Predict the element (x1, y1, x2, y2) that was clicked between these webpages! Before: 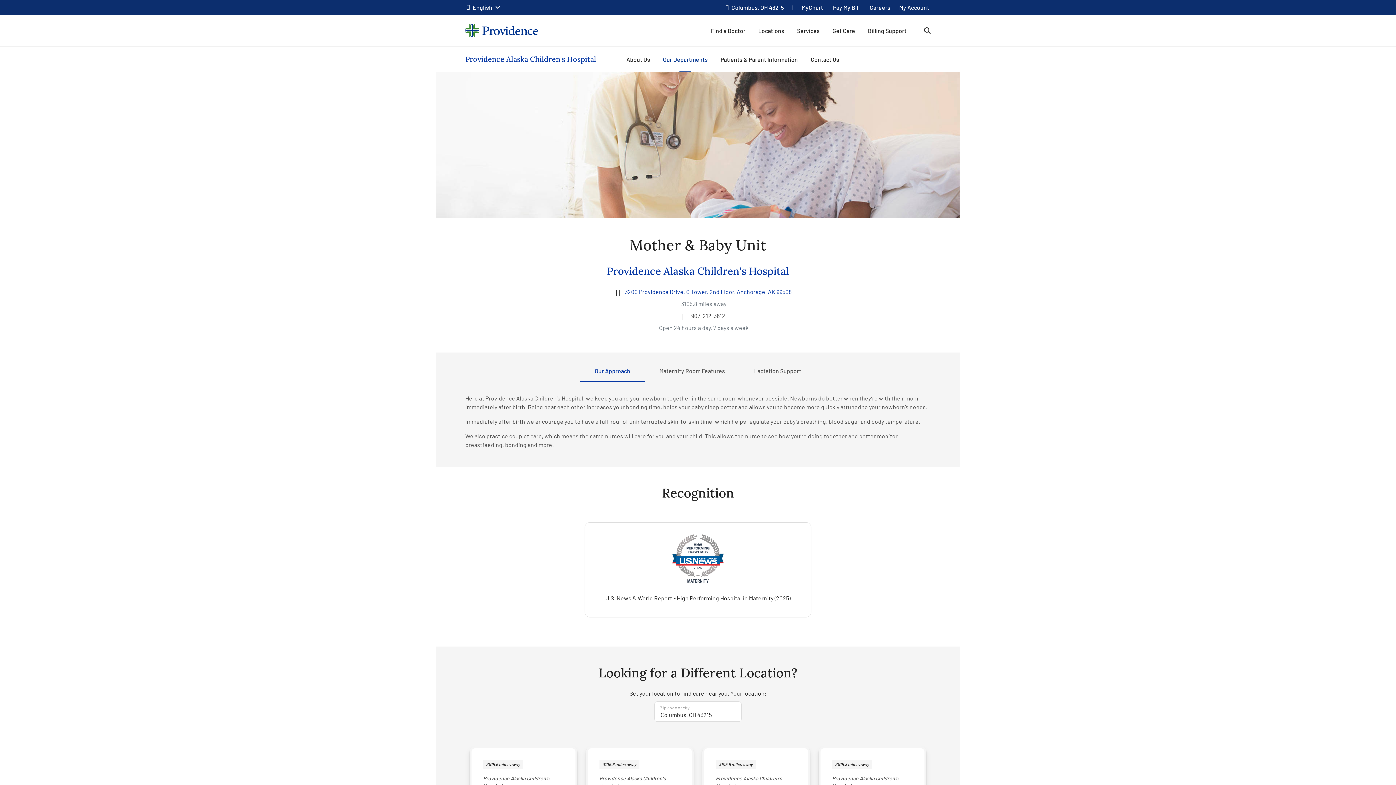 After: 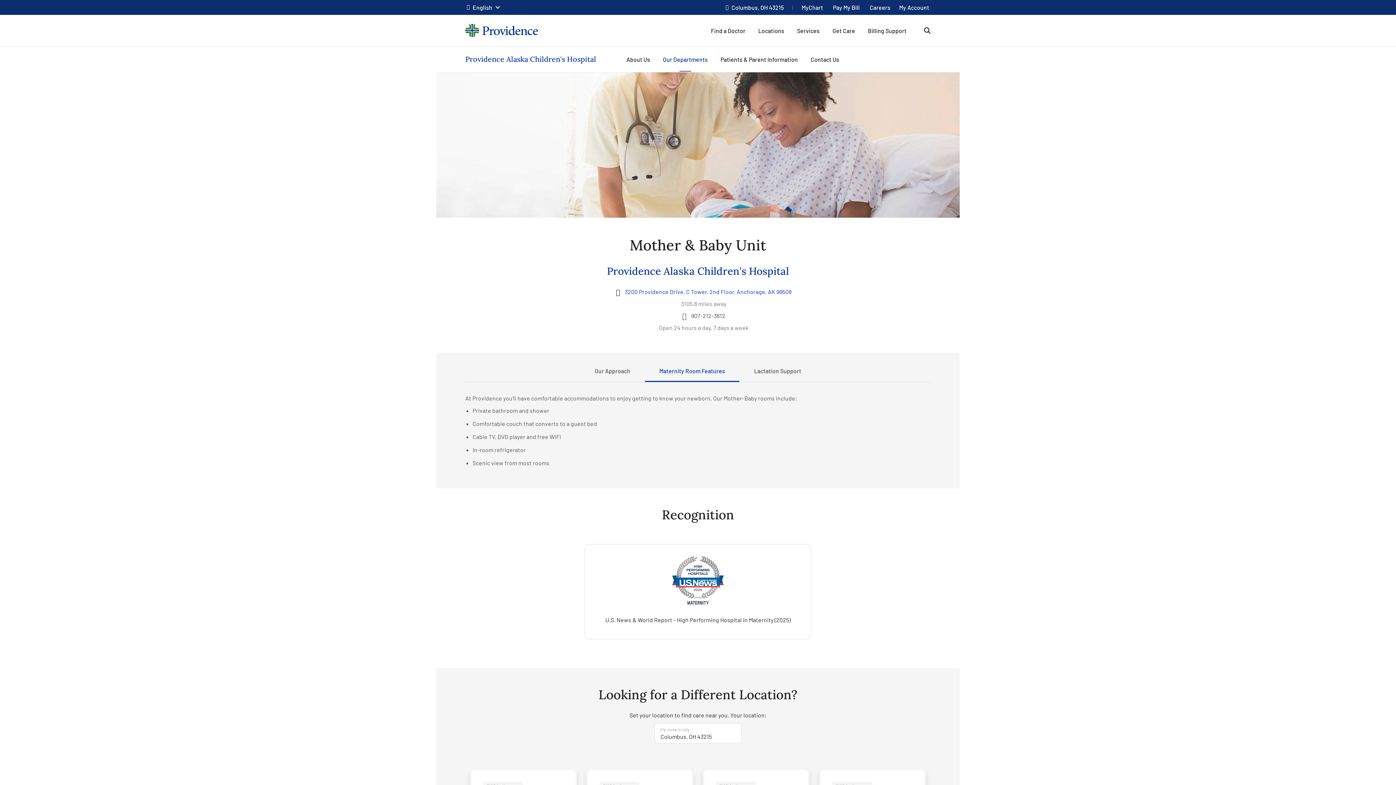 Action: bbox: (645, 364, 739, 382) label: Maternity Room Features tab